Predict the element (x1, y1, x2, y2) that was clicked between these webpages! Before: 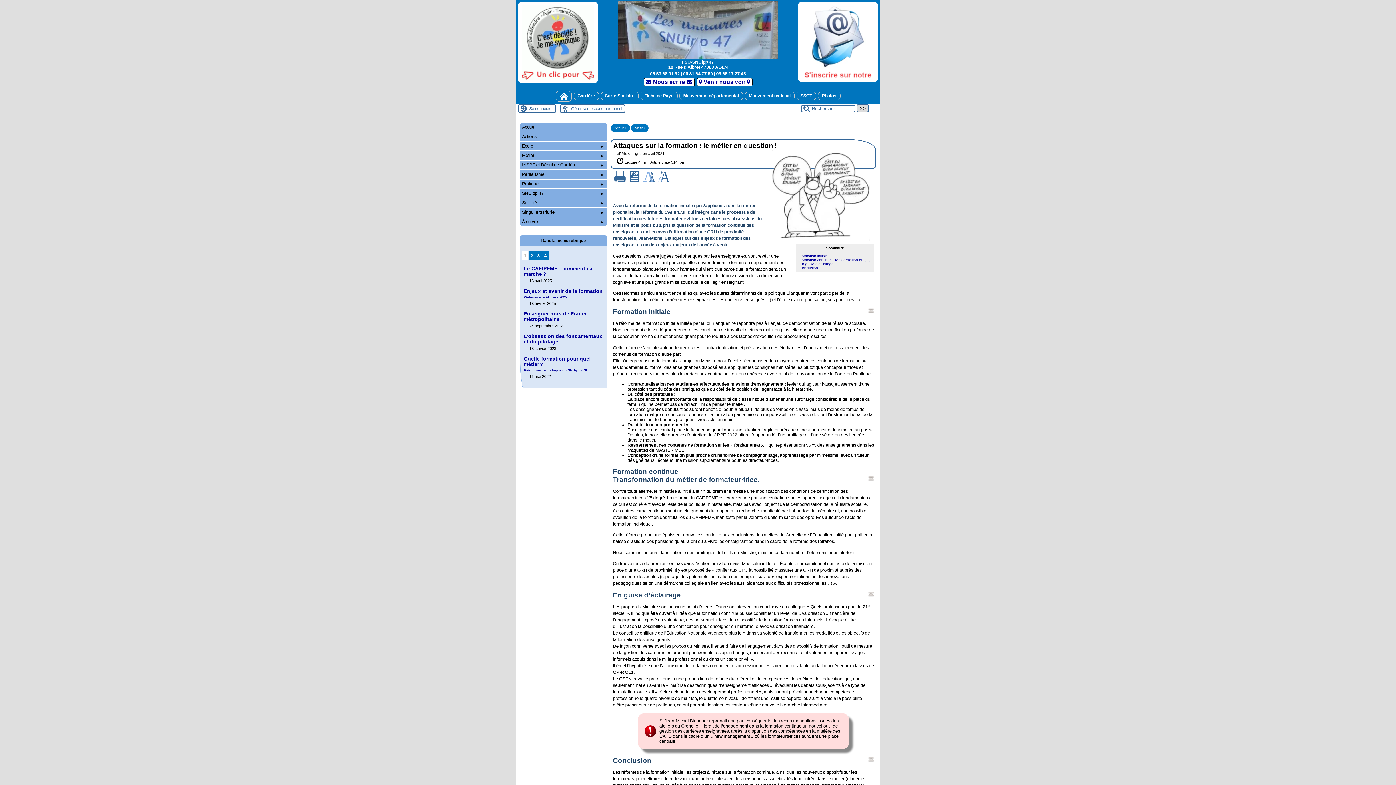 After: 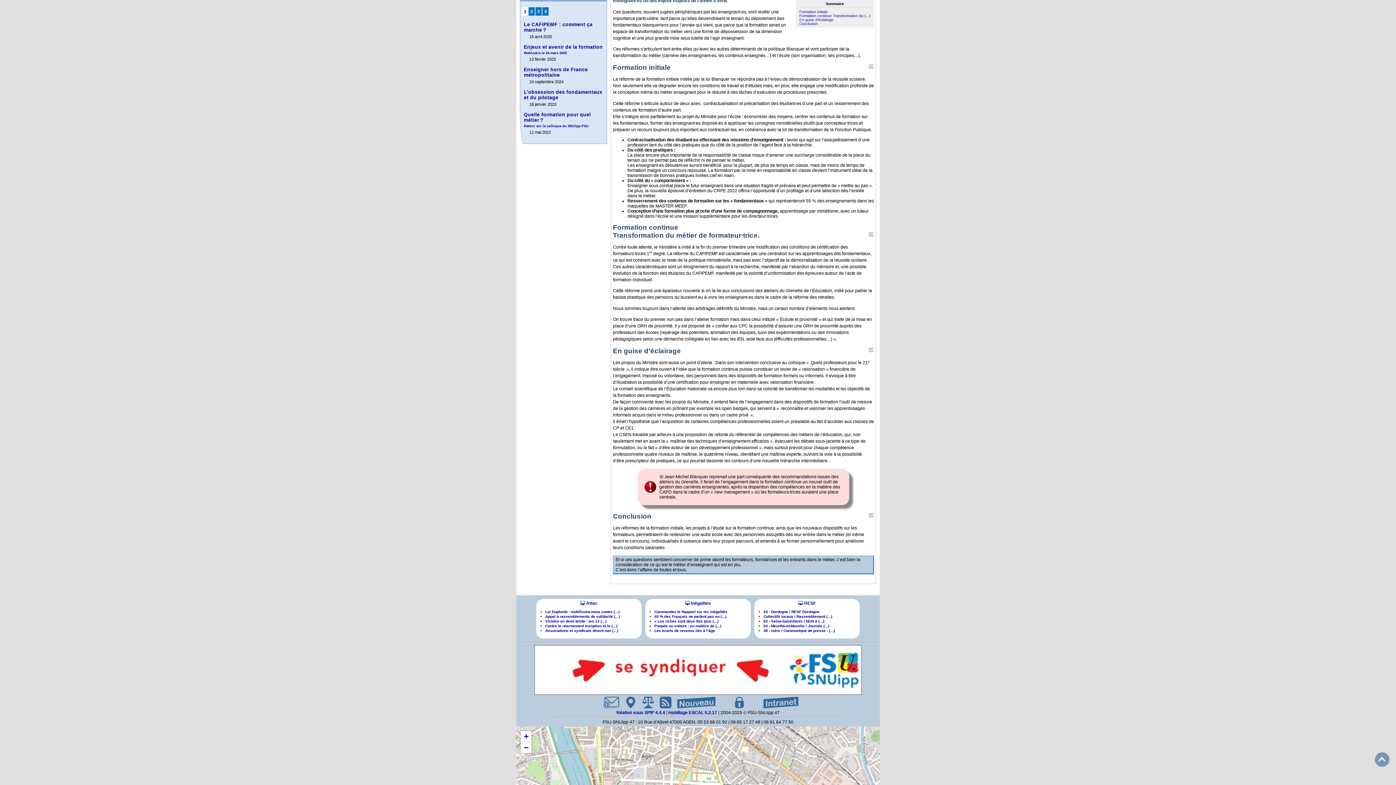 Action: bbox: (868, 307, 874, 313)